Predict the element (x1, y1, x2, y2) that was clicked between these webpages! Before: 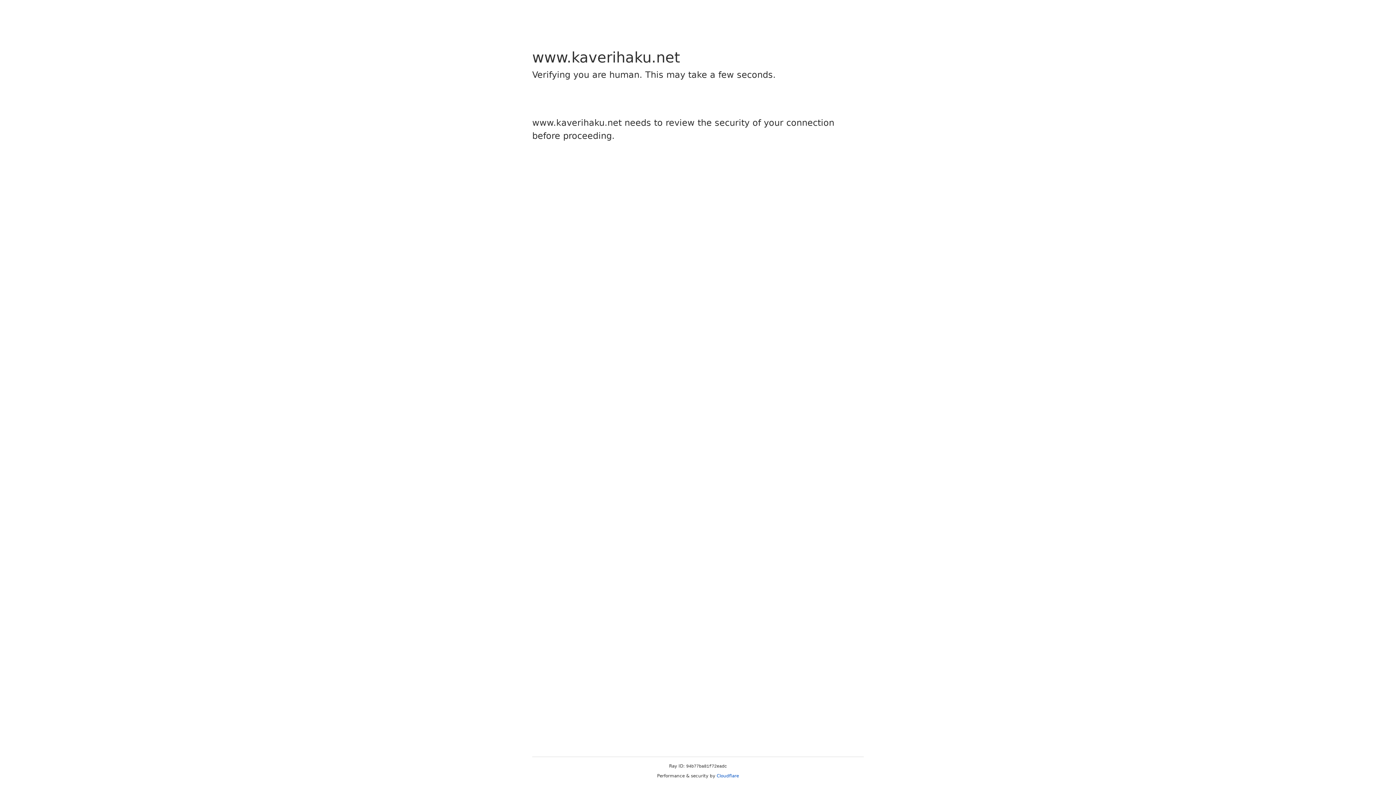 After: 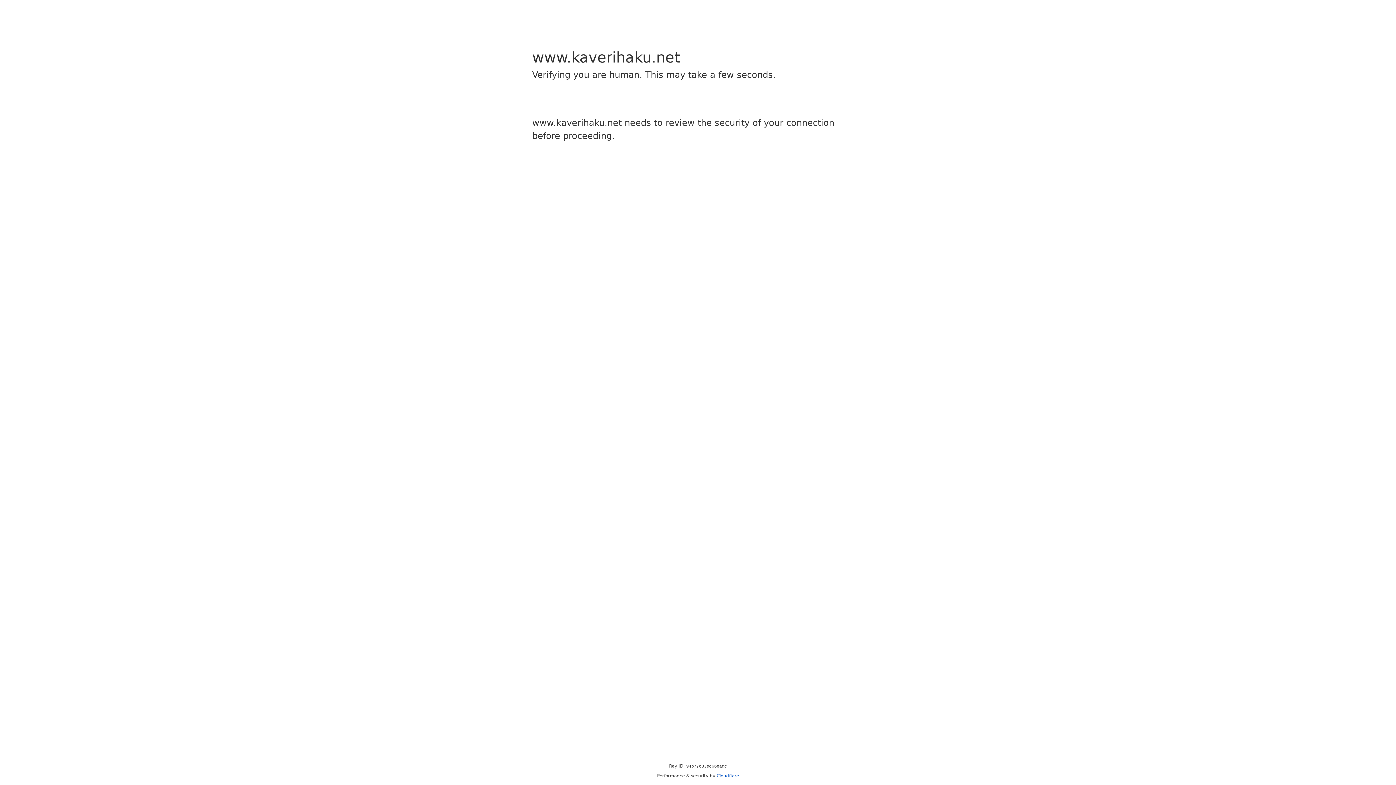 Action: label: Cloudflare bbox: (716, 773, 739, 778)